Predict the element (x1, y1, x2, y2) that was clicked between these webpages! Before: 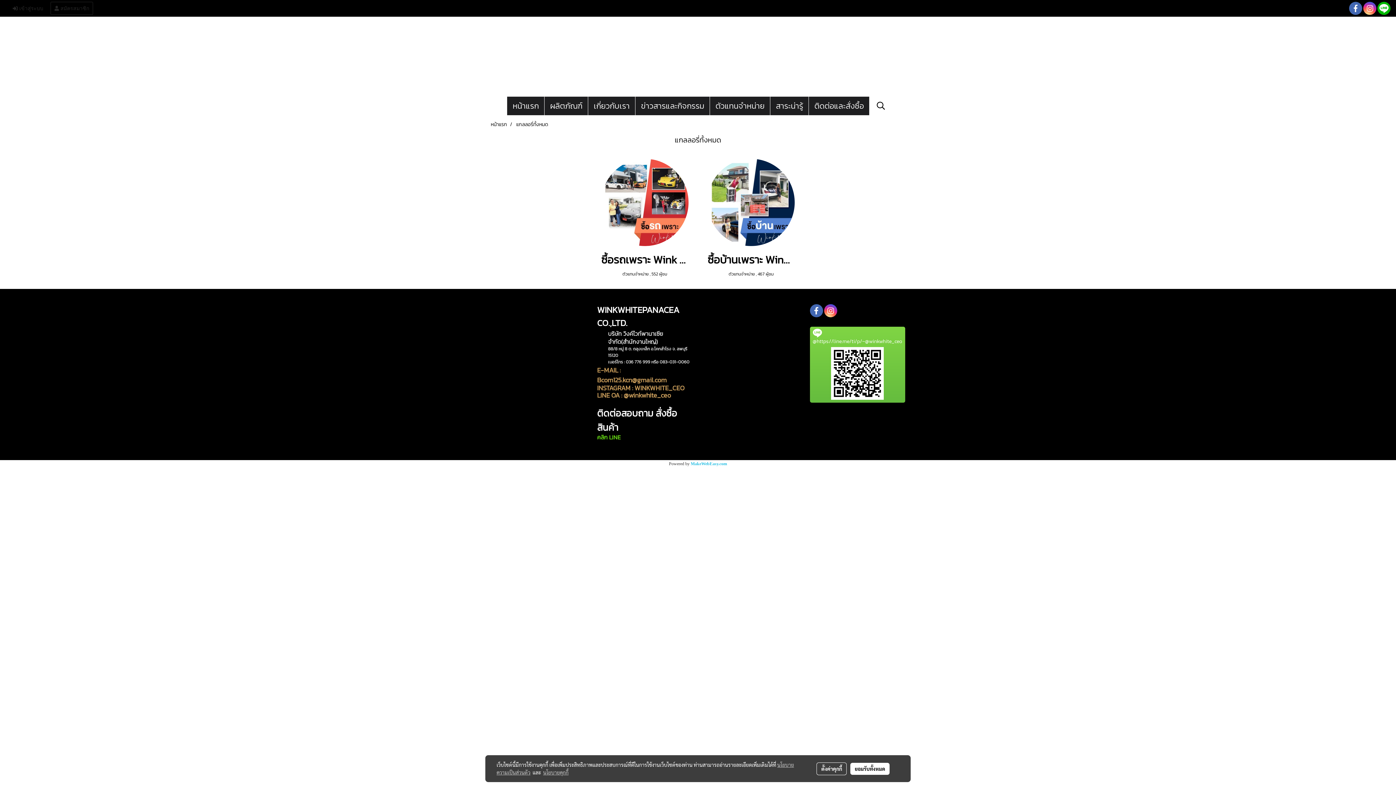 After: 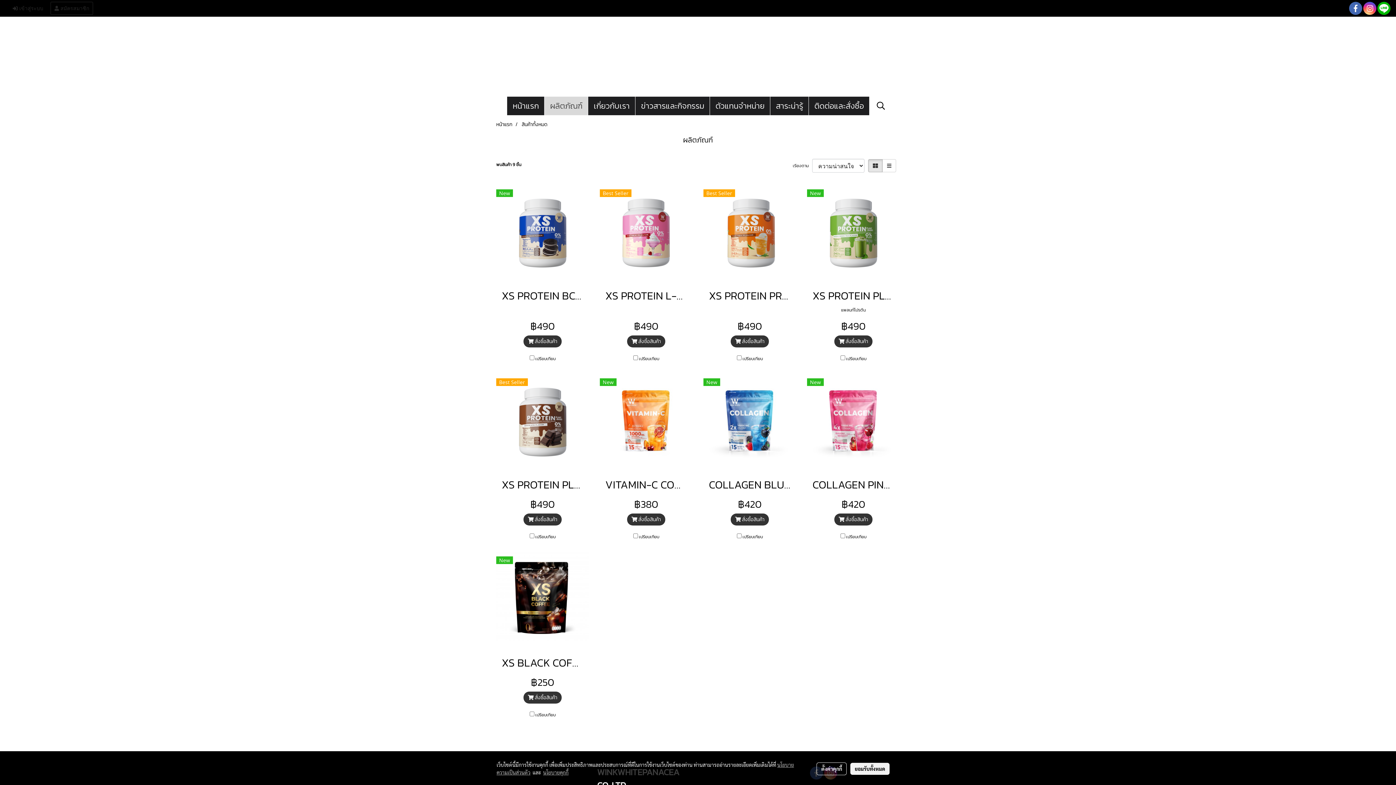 Action: label: ผลิตภัณฑ์ bbox: (544, 96, 588, 115)